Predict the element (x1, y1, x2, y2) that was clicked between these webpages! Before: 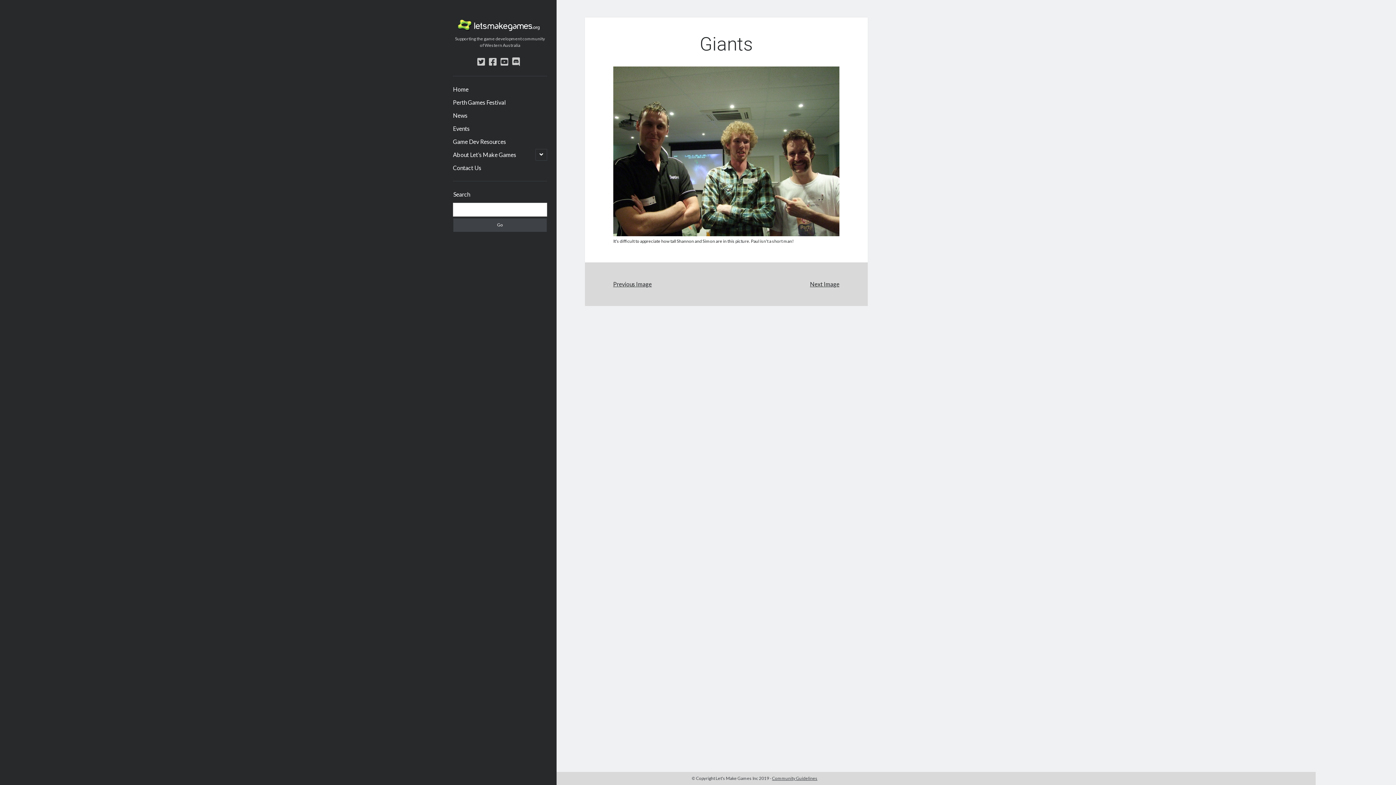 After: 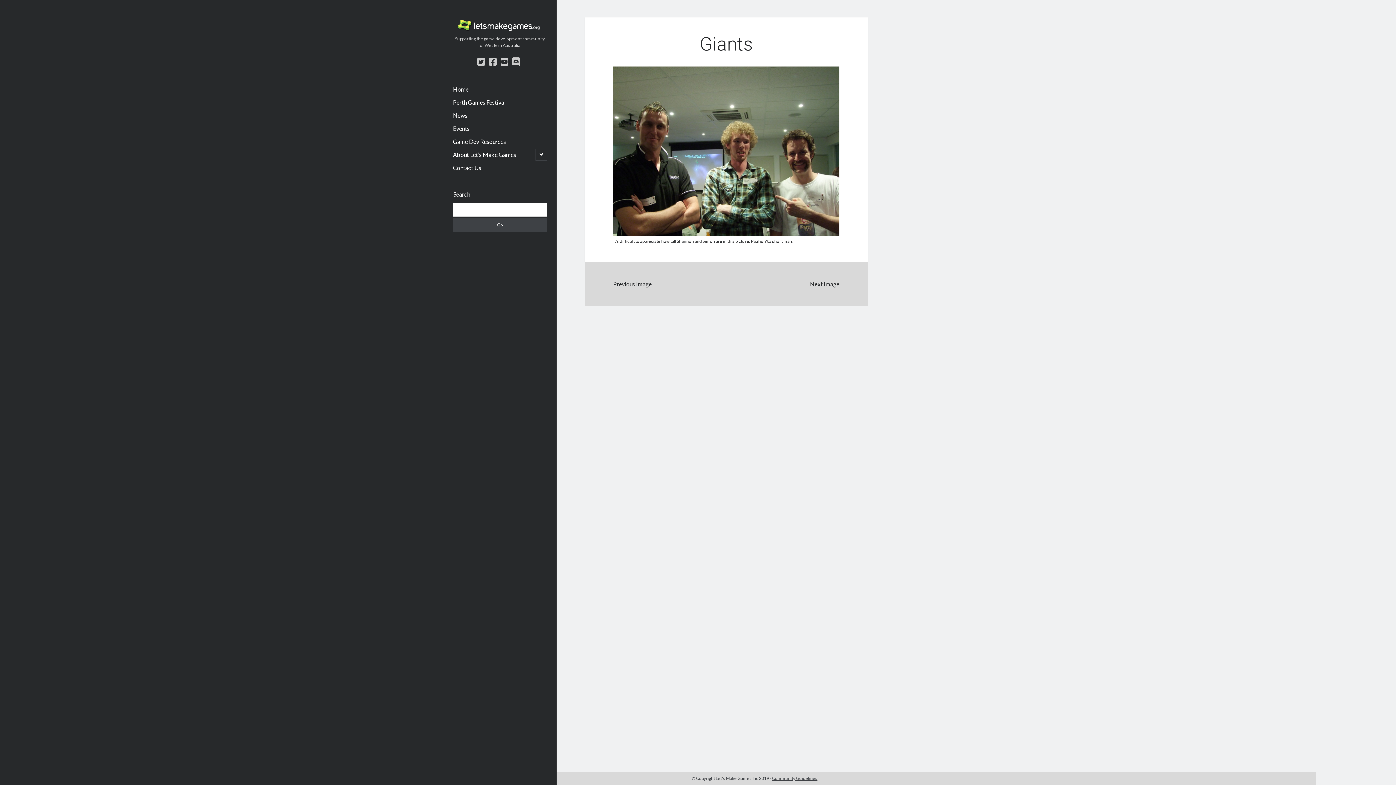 Action: label: discord bbox: (512, 56, 520, 66)